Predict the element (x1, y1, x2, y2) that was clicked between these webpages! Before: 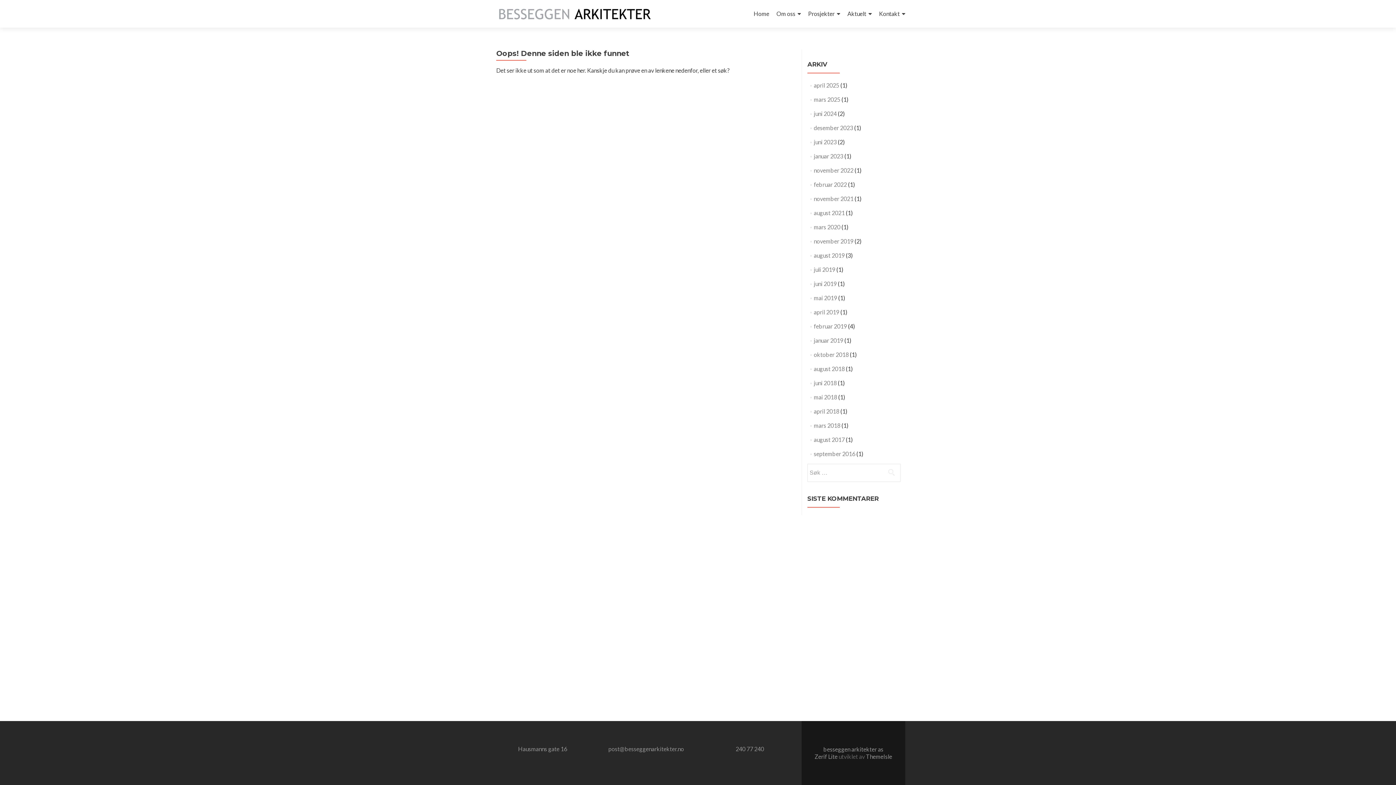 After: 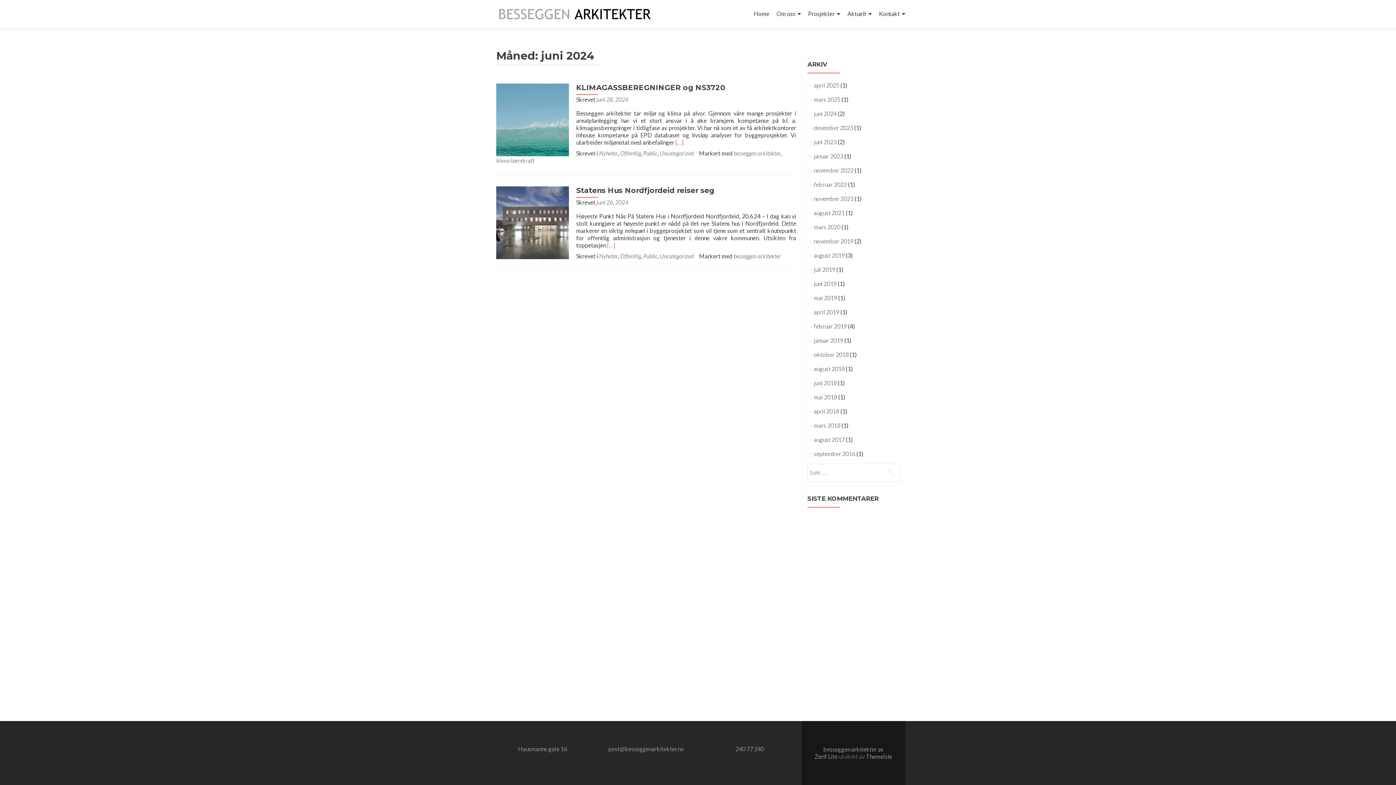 Action: label: juni 2024 bbox: (814, 110, 836, 117)